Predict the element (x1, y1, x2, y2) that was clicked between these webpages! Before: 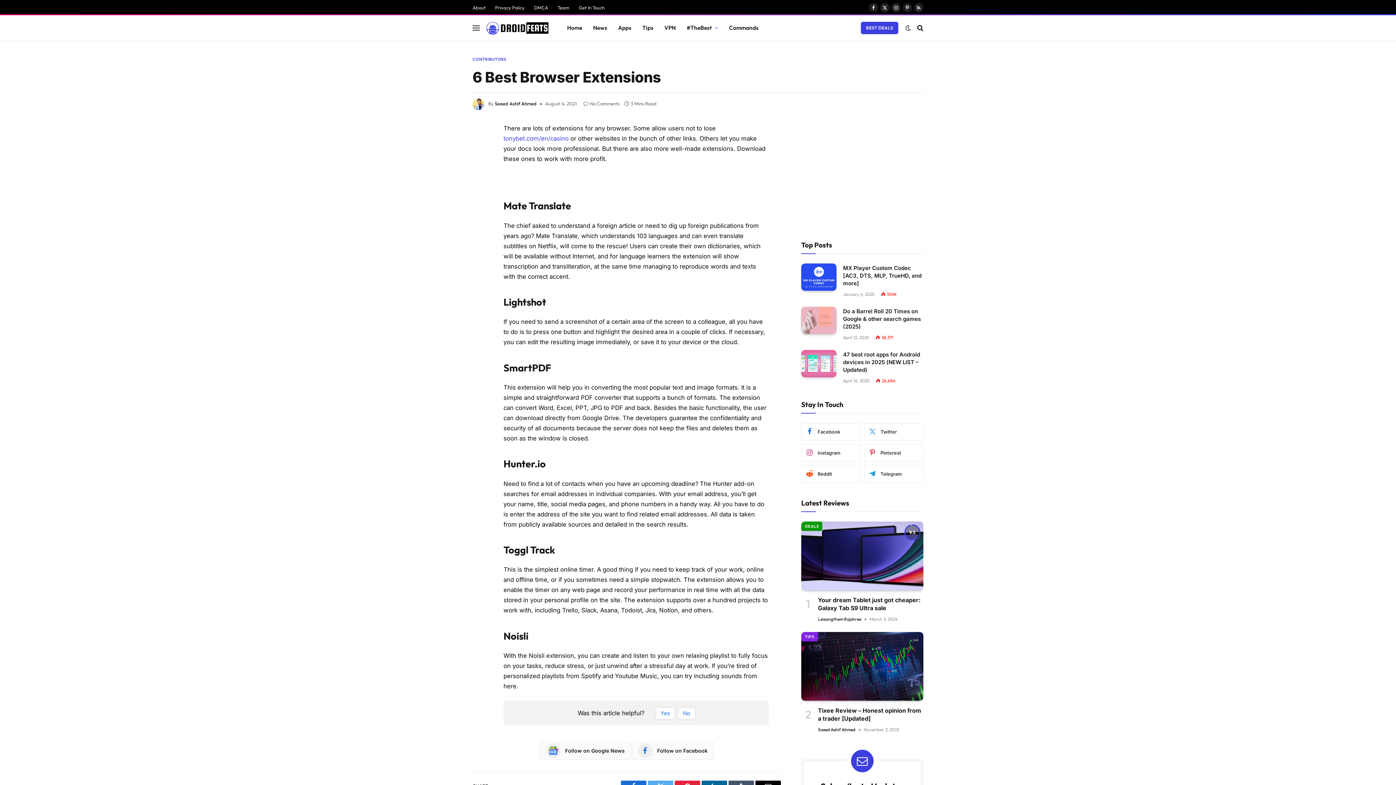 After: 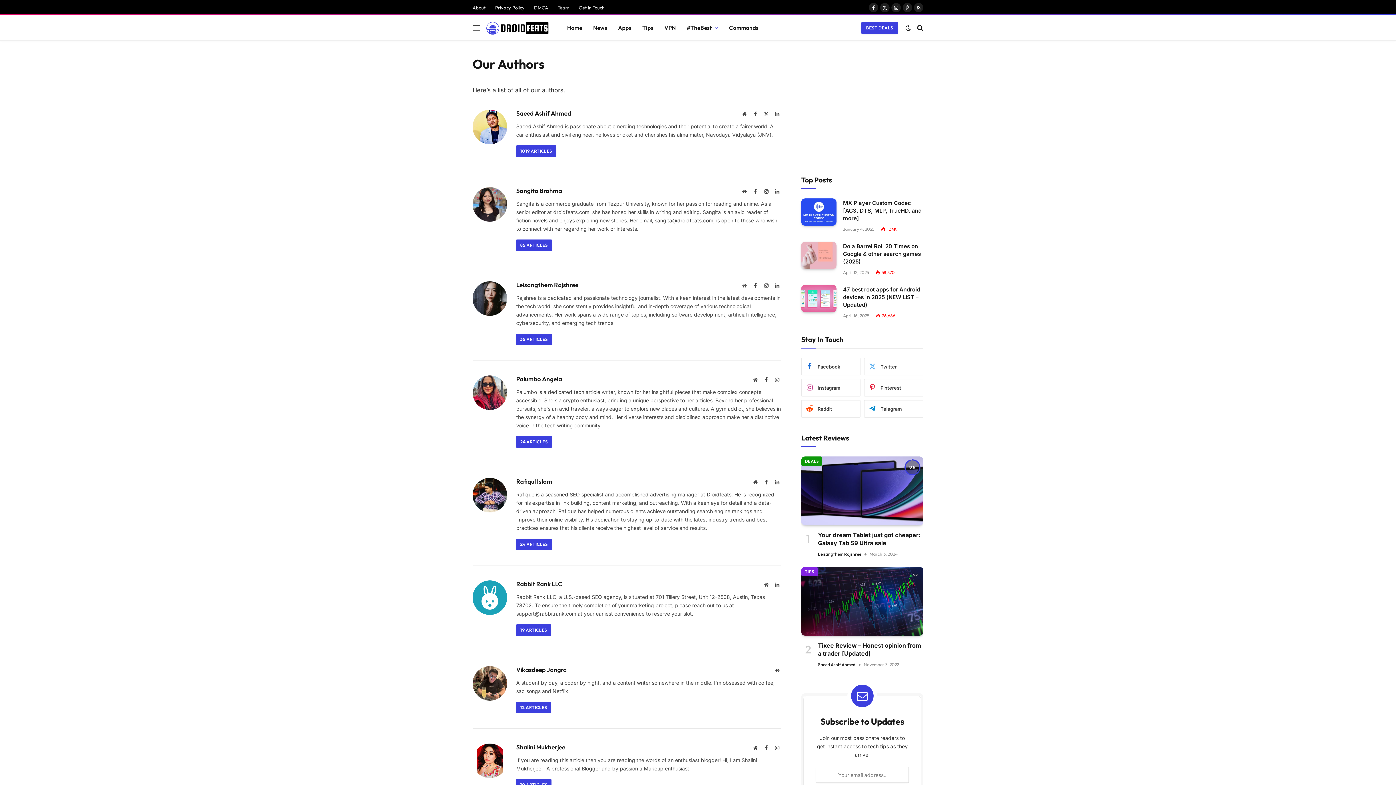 Action: bbox: (553, 1, 574, 14) label: Team